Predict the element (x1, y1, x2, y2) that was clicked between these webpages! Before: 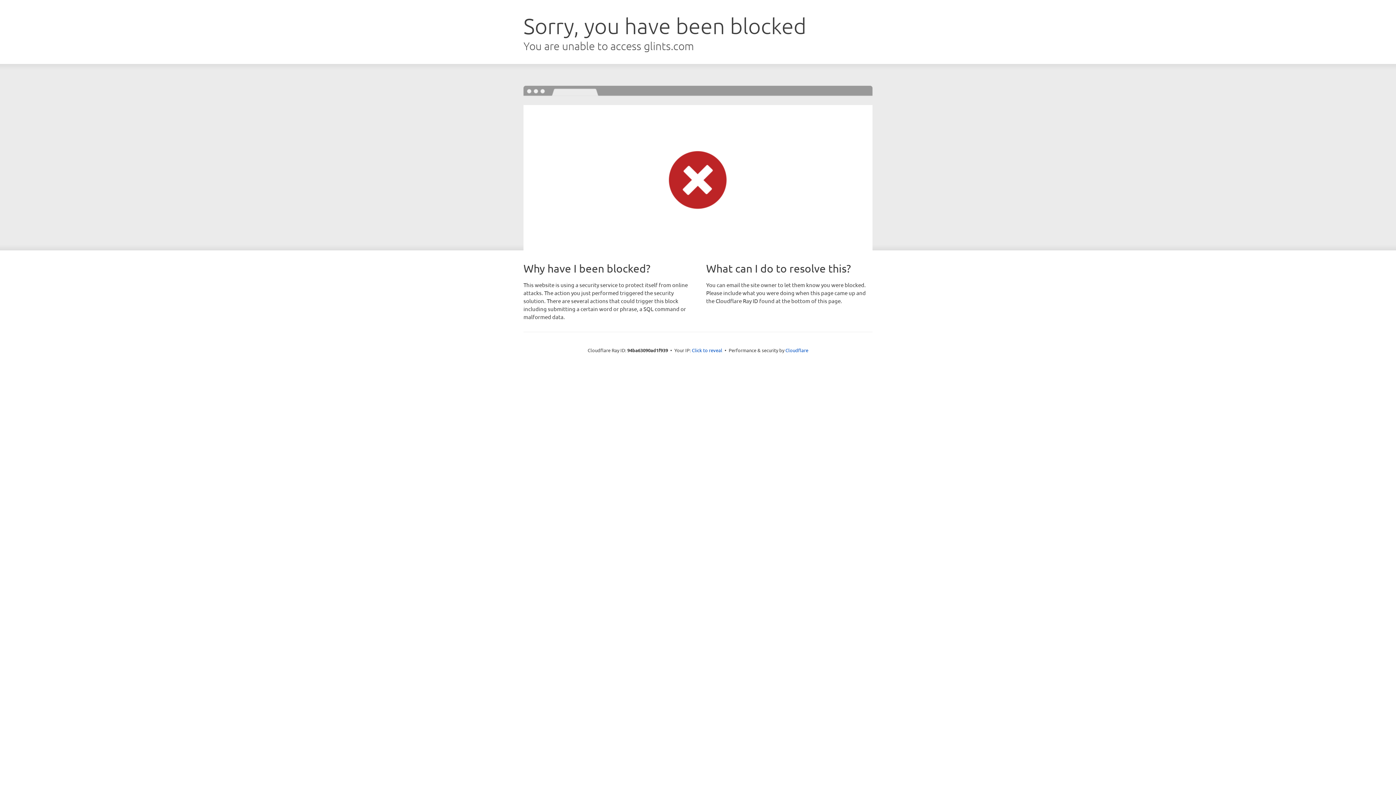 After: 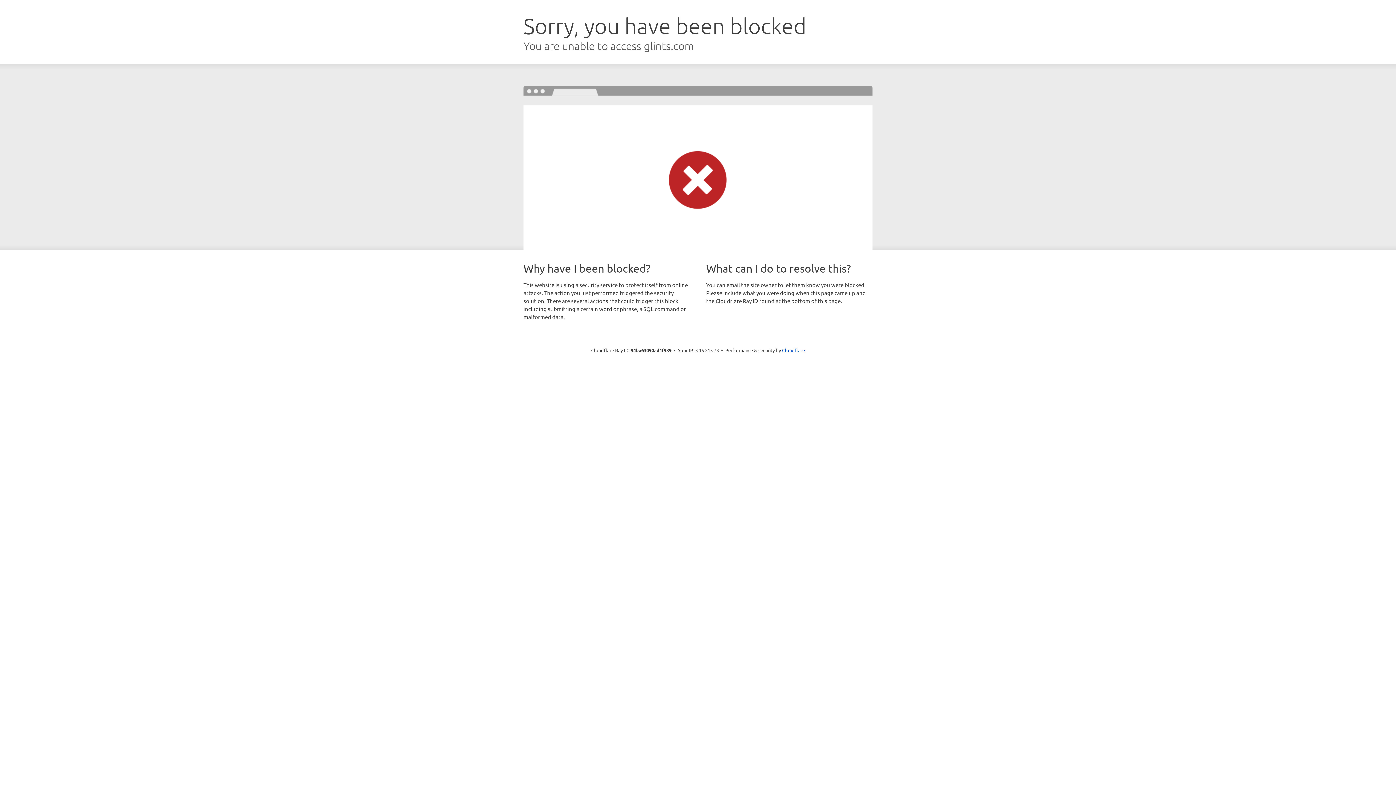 Action: bbox: (692, 346, 722, 353) label: Click to reveal